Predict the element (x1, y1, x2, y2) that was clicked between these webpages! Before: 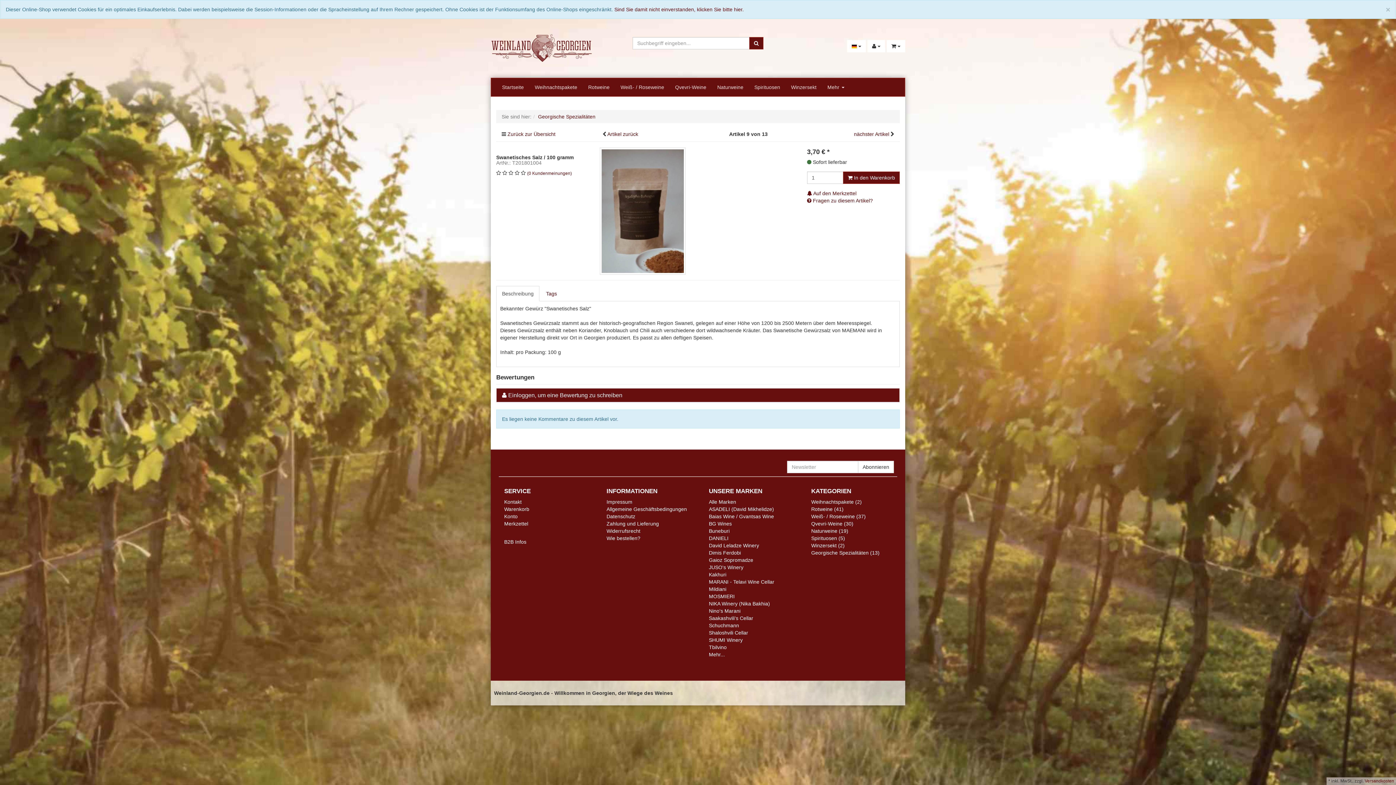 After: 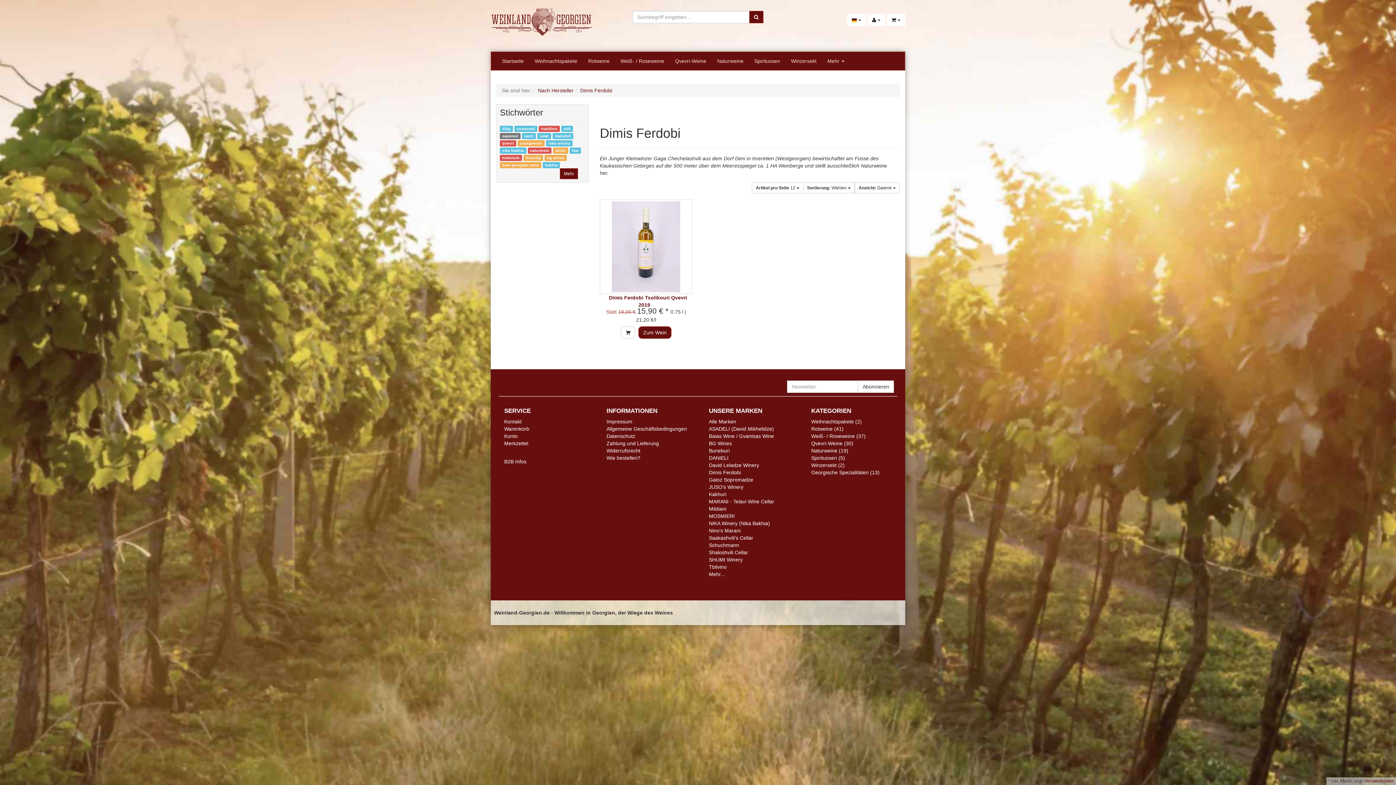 Action: label: Dimis Ferdobi bbox: (709, 550, 741, 555)